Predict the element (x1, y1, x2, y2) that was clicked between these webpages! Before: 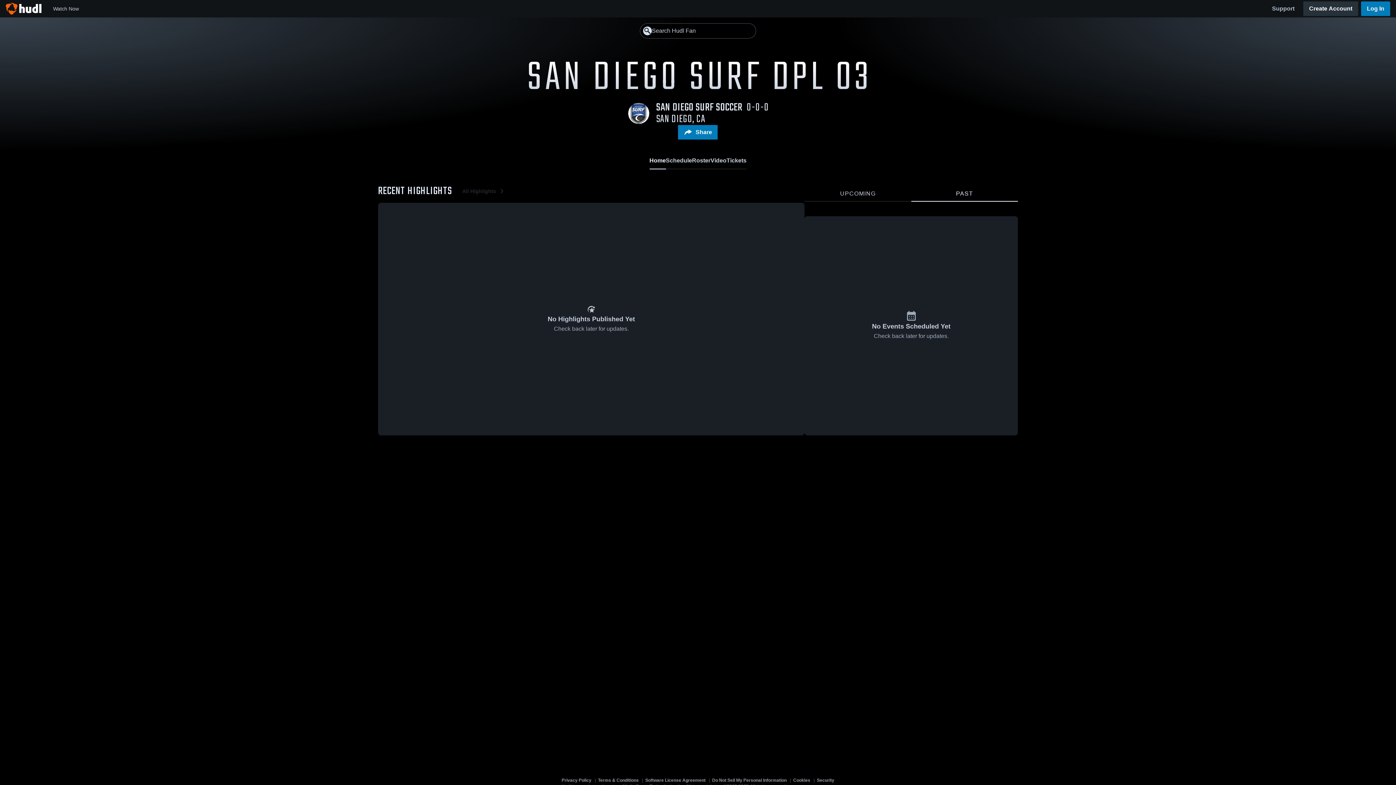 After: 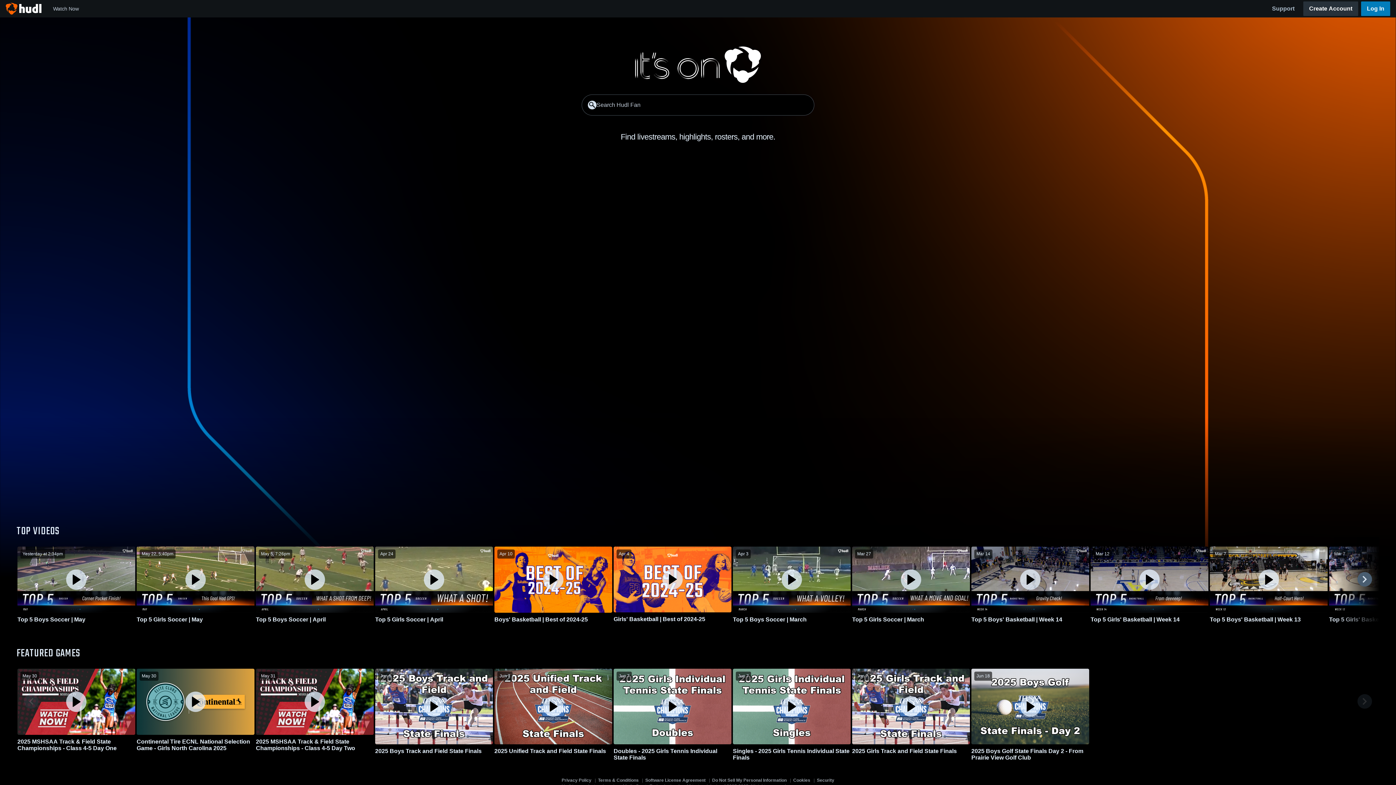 Action: bbox: (47, 0, 84, 17) label: Watch Now